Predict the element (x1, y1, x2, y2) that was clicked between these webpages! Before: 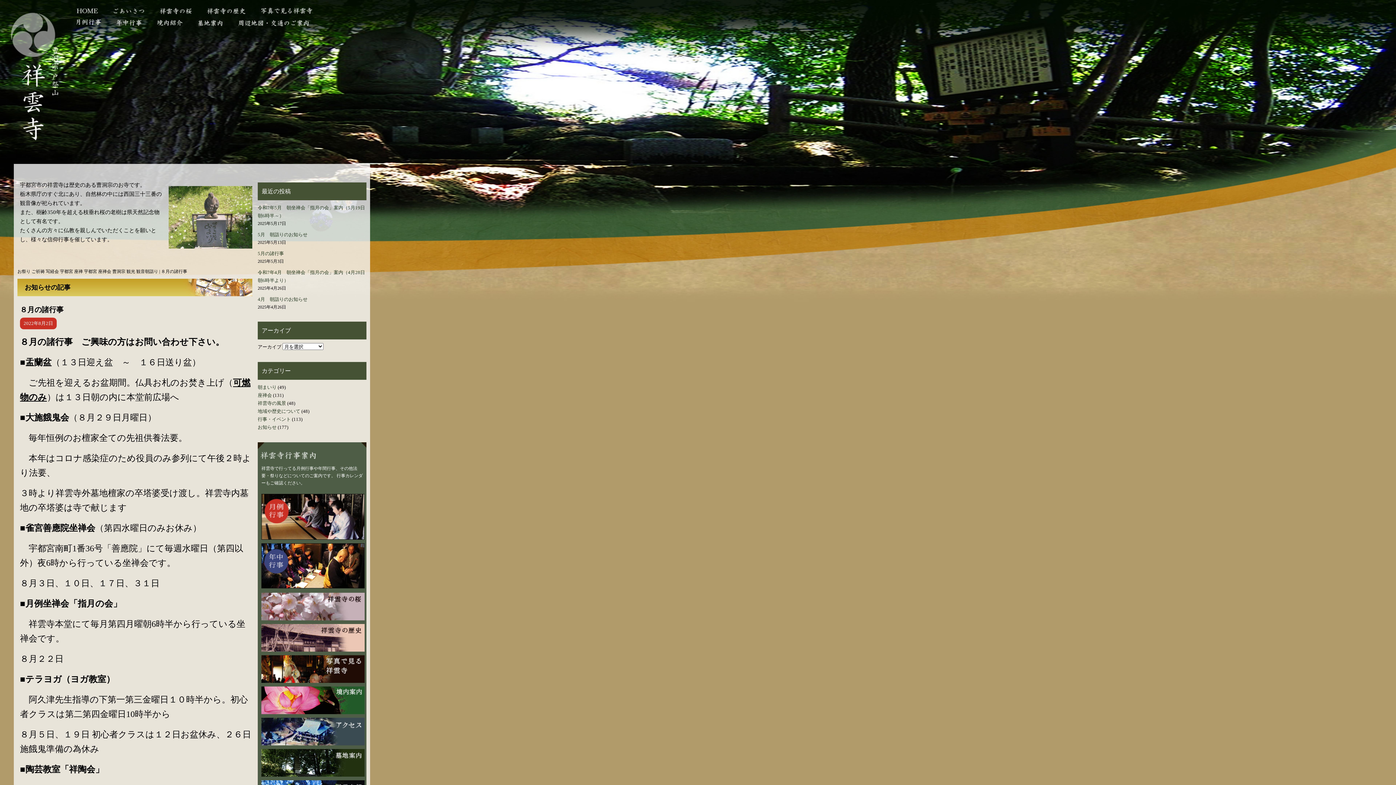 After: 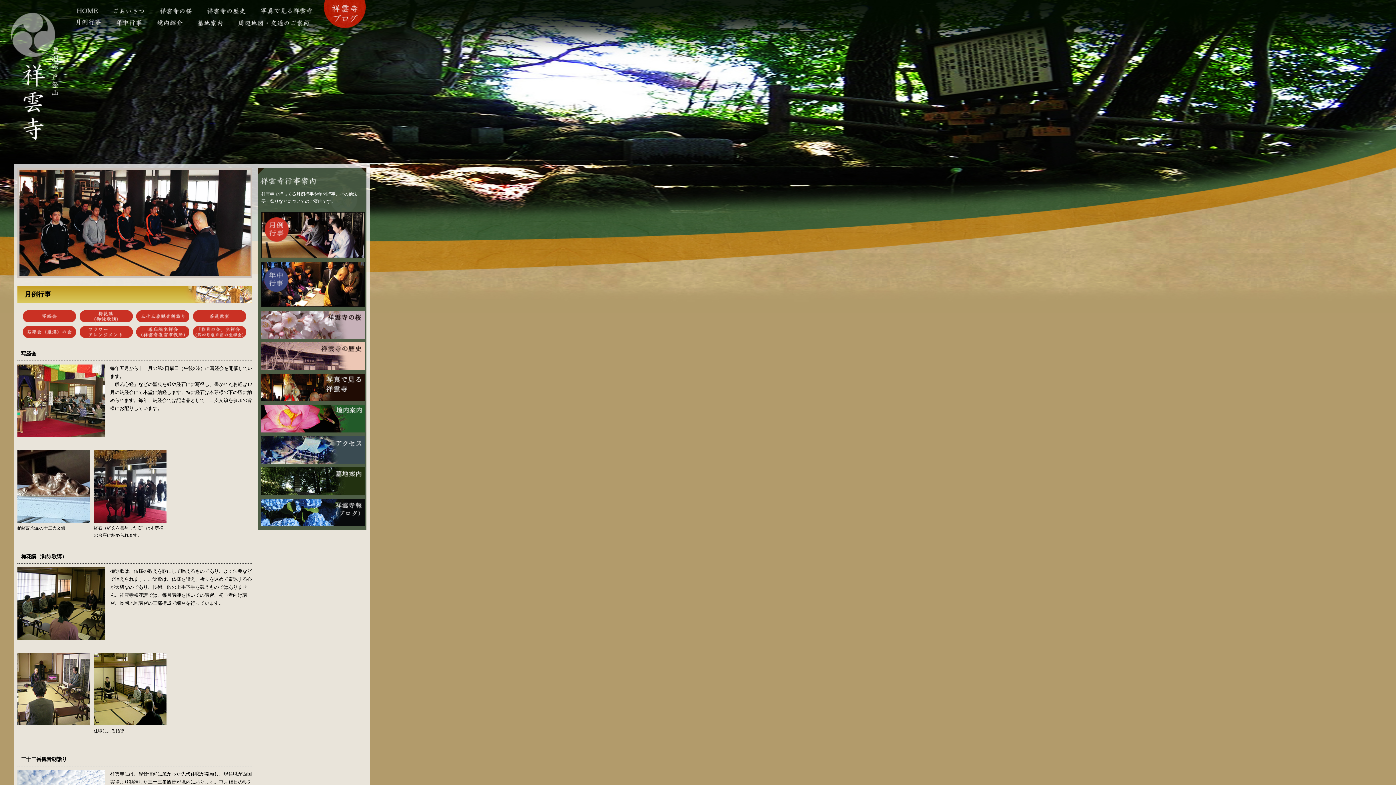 Action: label: 月例行事 bbox: (71, 16, 108, 28)